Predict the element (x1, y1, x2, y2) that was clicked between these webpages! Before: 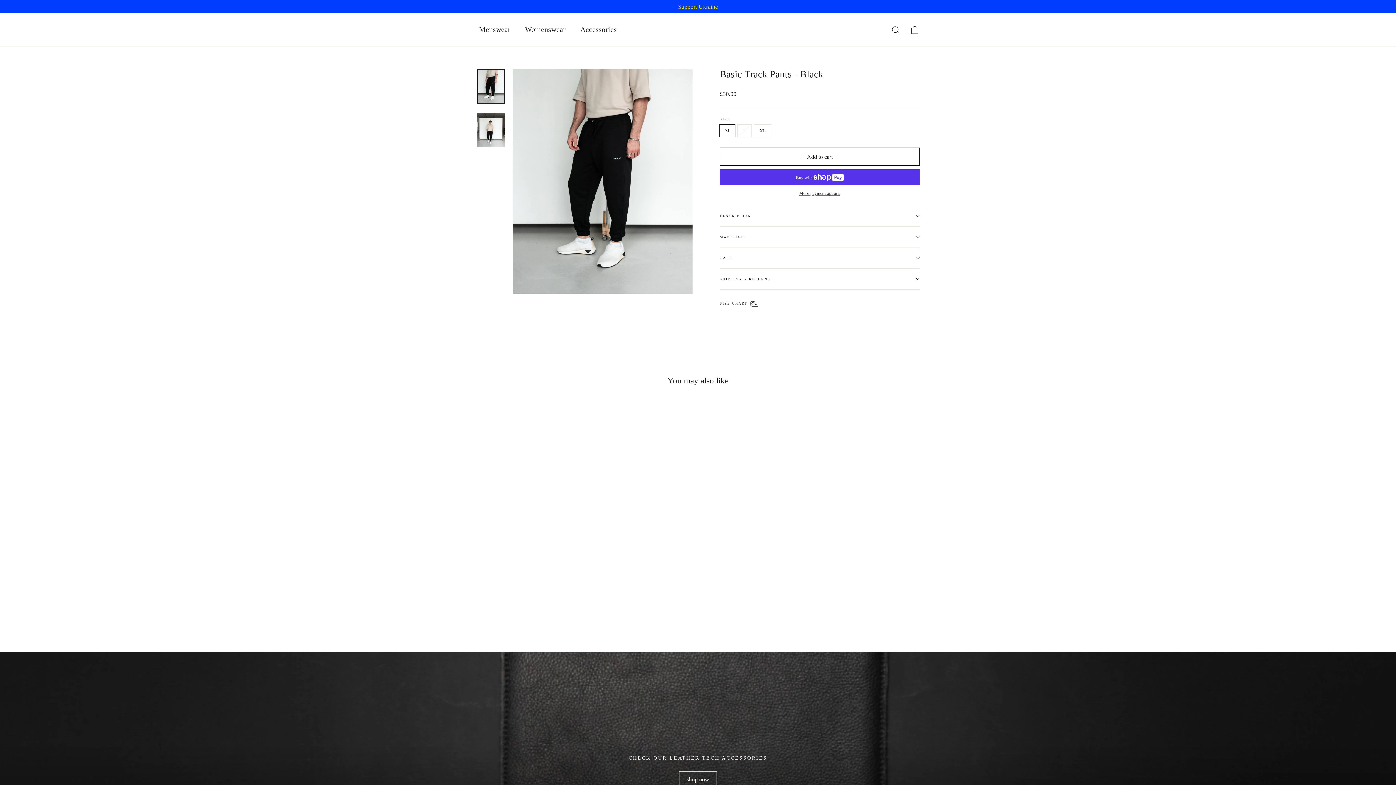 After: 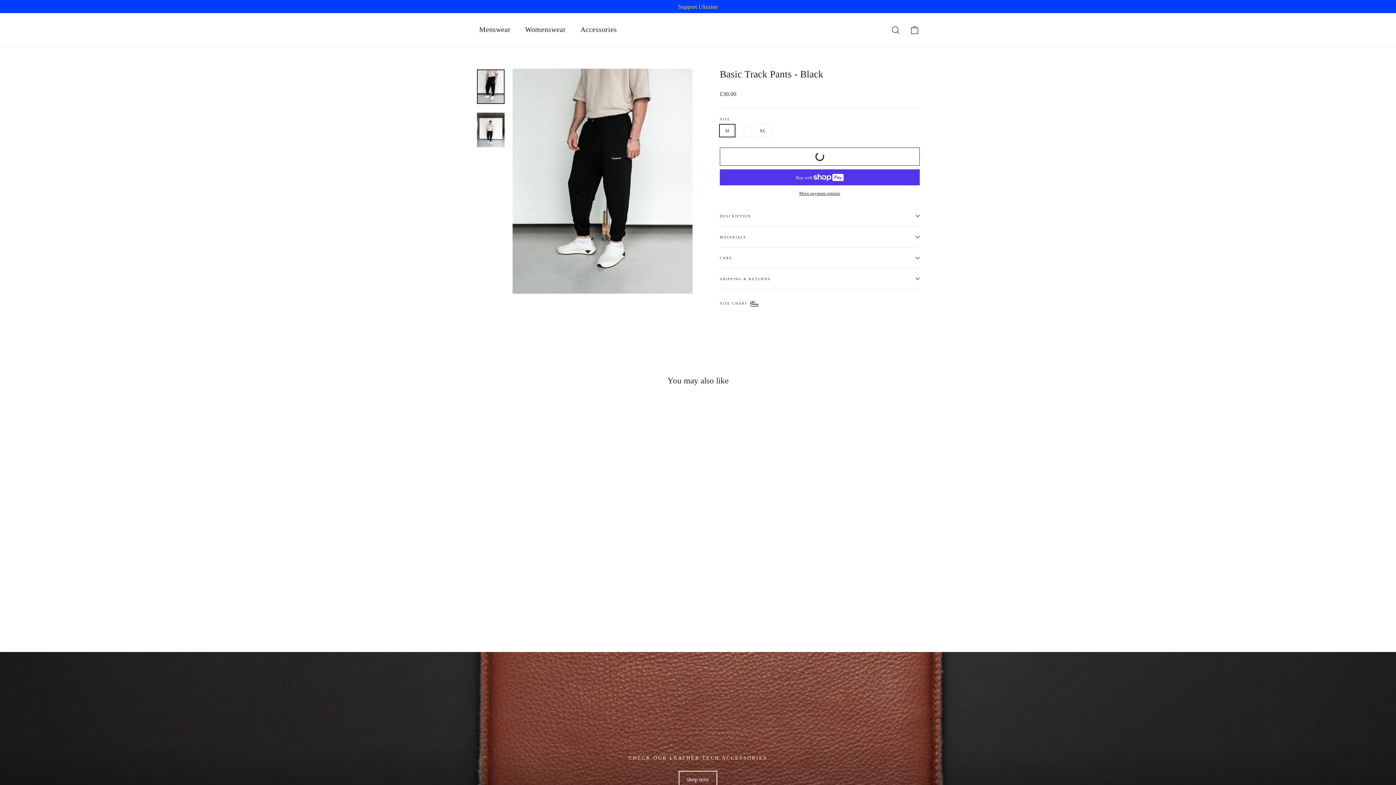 Action: label: Add to cart bbox: (720, 147, 920, 165)